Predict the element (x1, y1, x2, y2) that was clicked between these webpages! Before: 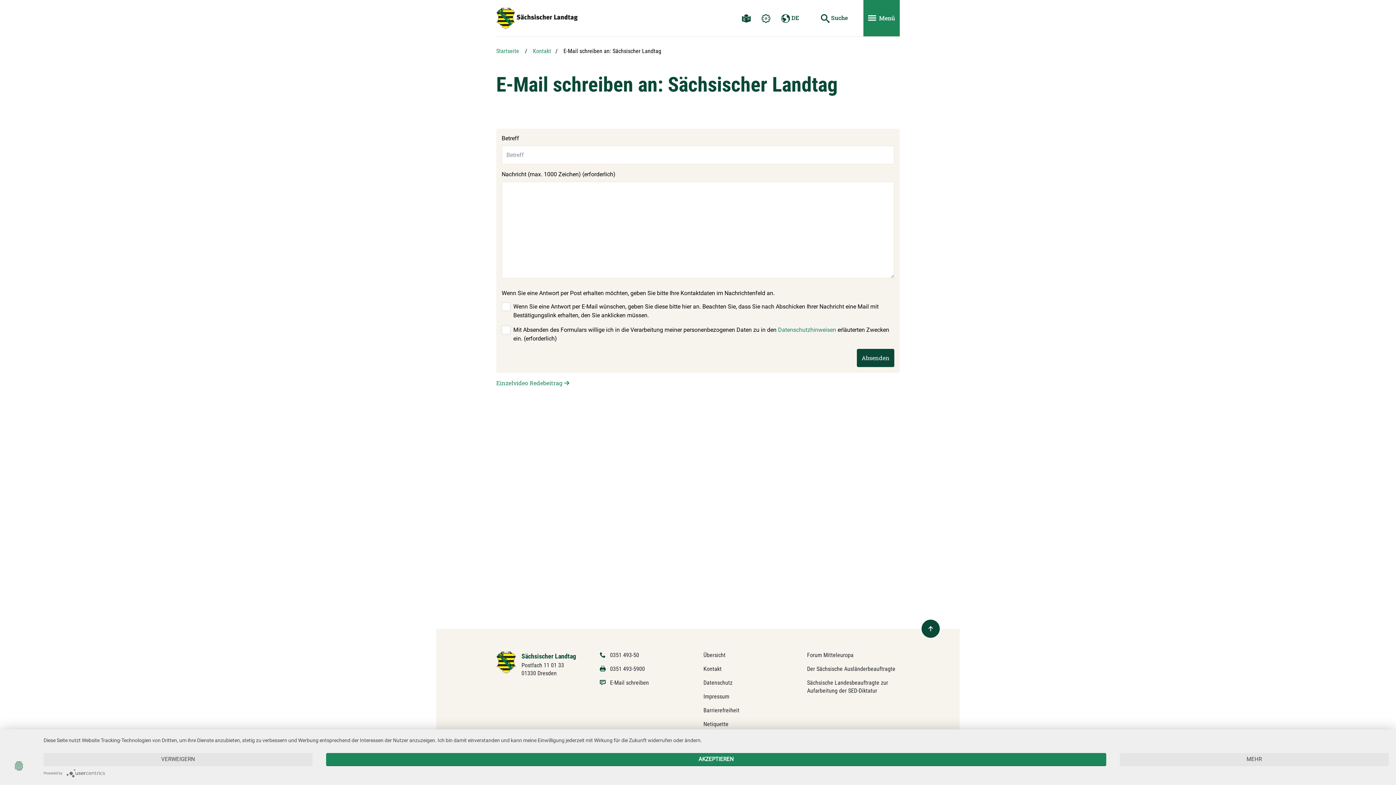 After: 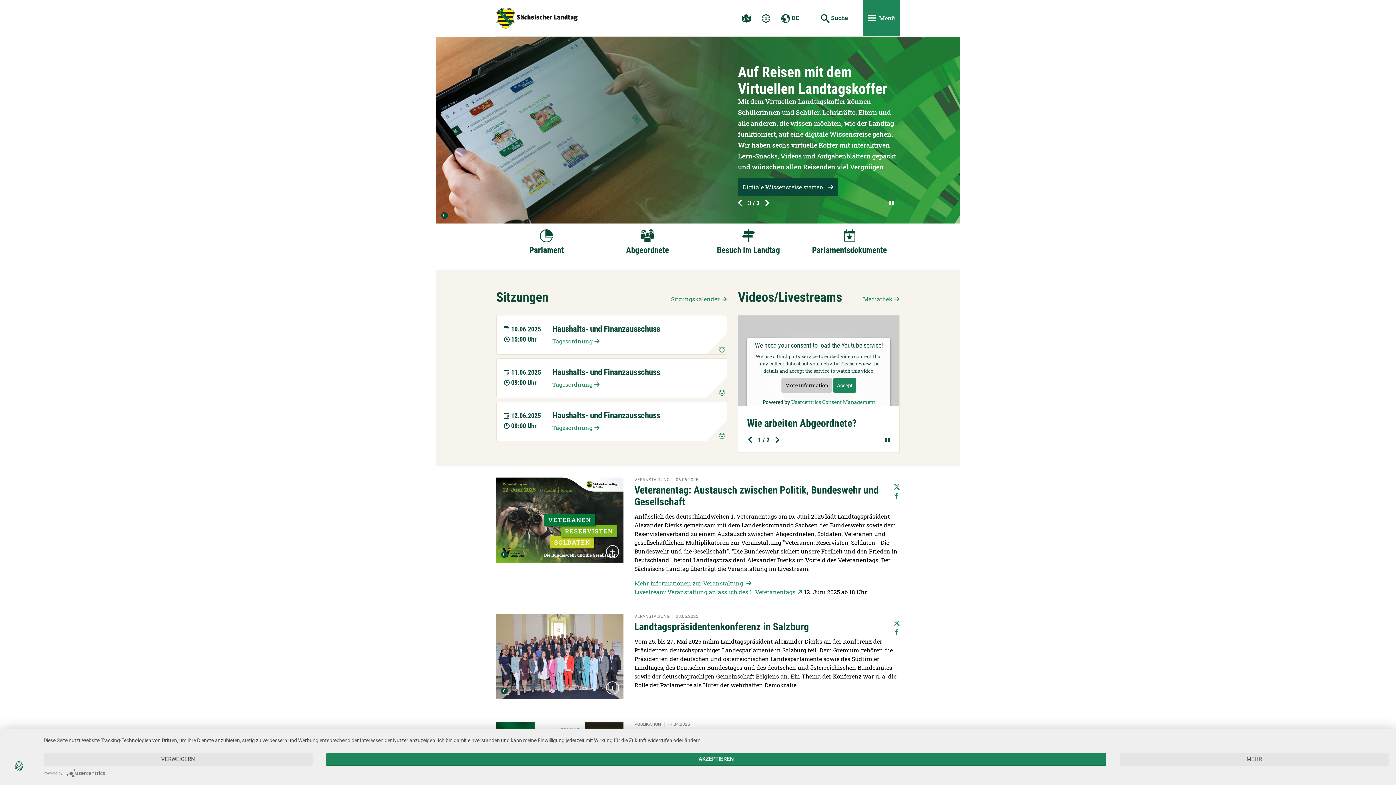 Action: label: Startseite bbox: (496, 47, 519, 54)